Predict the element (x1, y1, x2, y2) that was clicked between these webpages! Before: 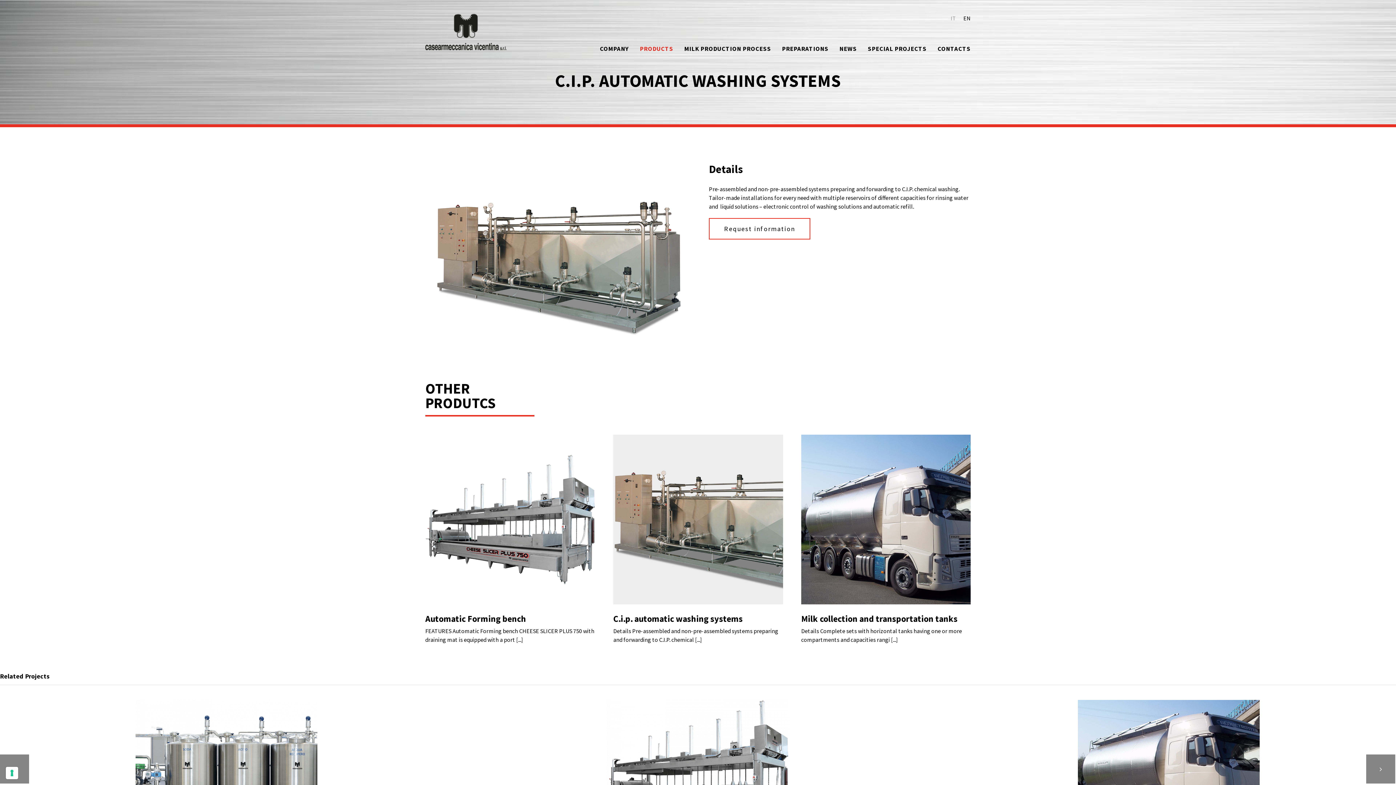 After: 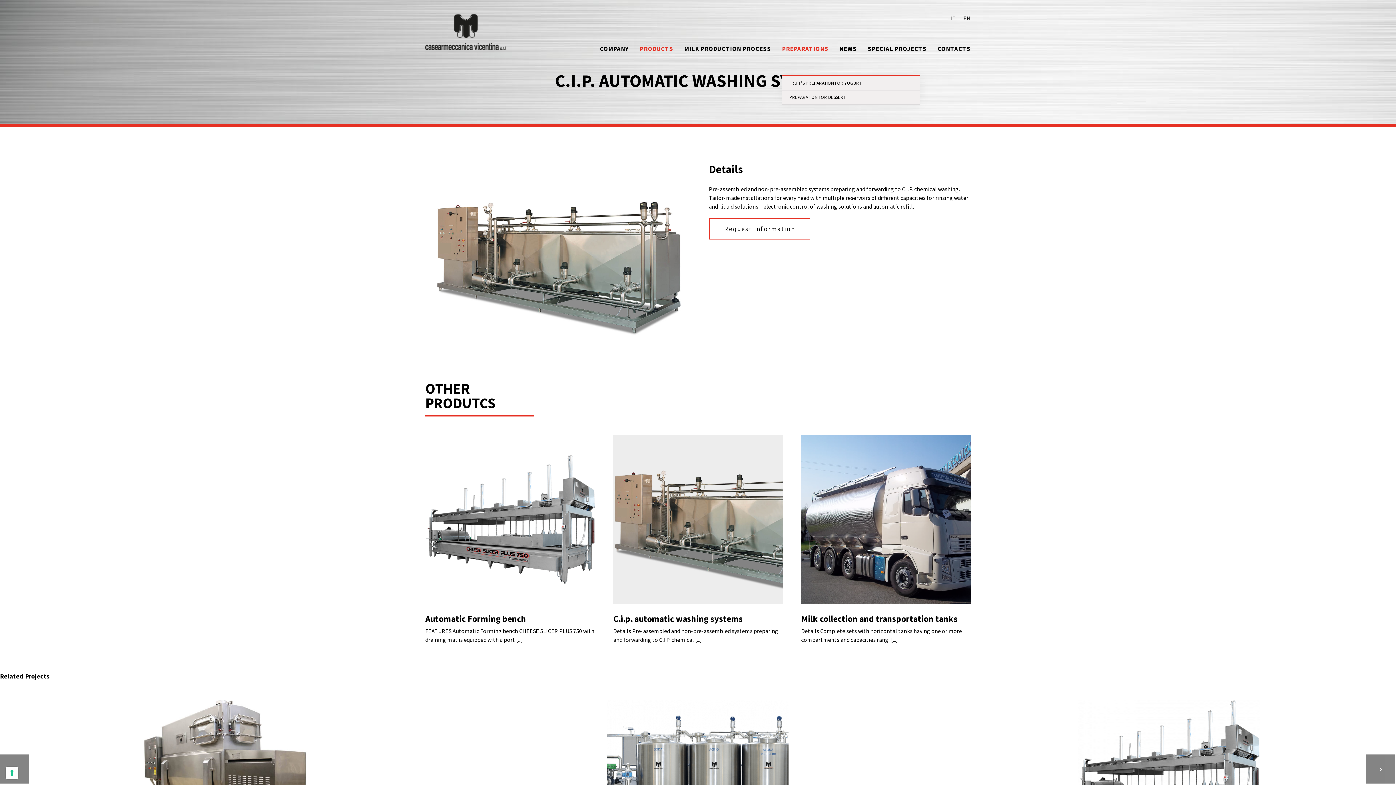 Action: label: PREPARATIONS bbox: (782, 22, 828, 75)